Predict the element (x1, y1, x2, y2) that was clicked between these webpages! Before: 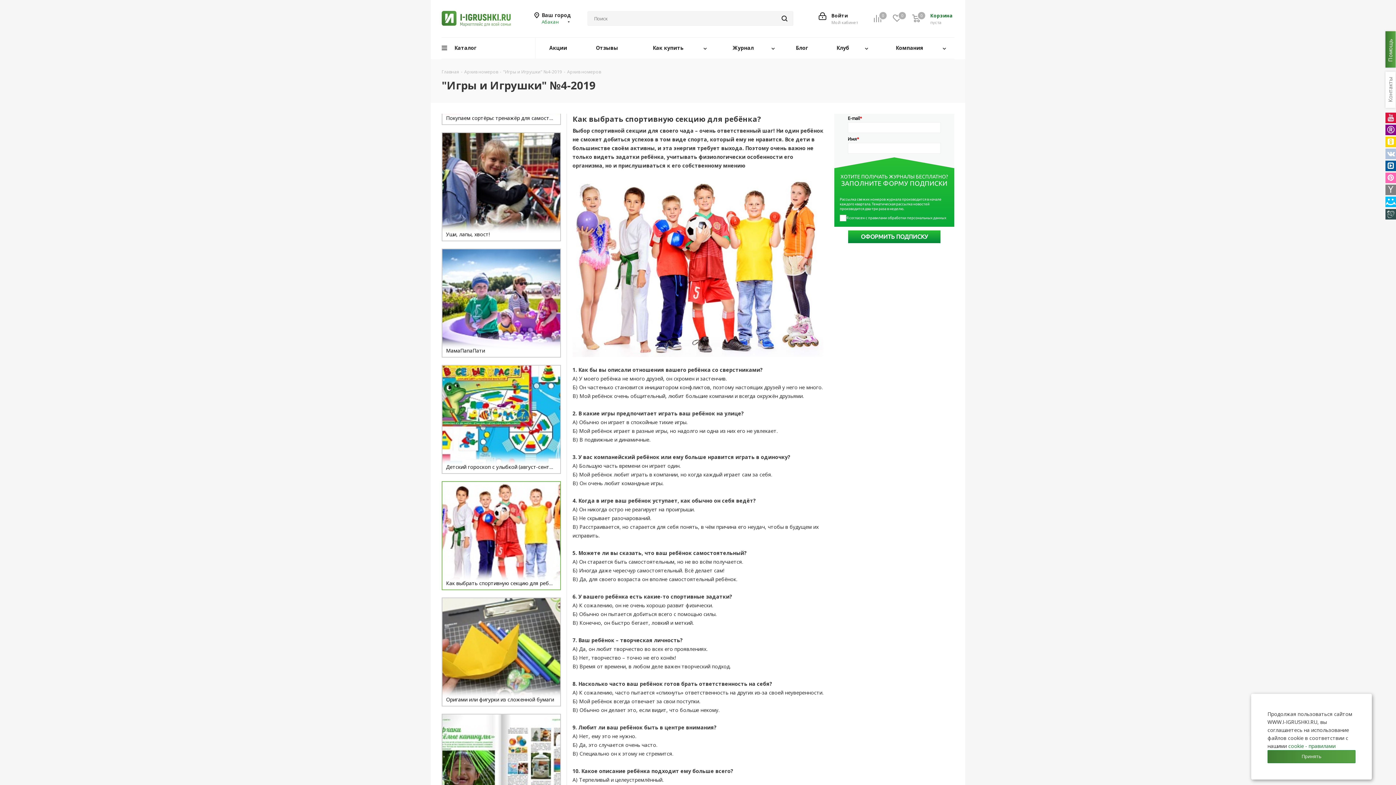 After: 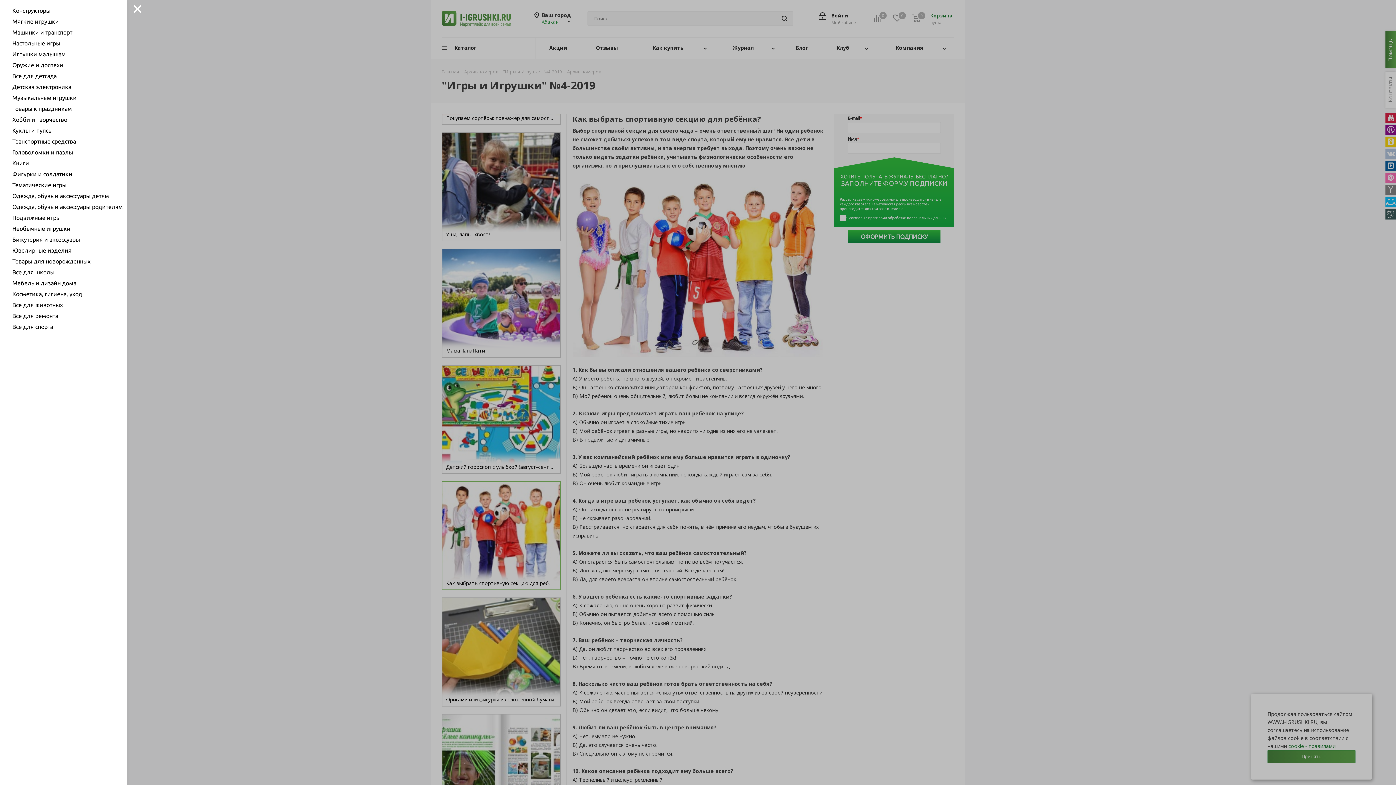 Action: label: Каталог bbox: (441, 37, 535, 59)